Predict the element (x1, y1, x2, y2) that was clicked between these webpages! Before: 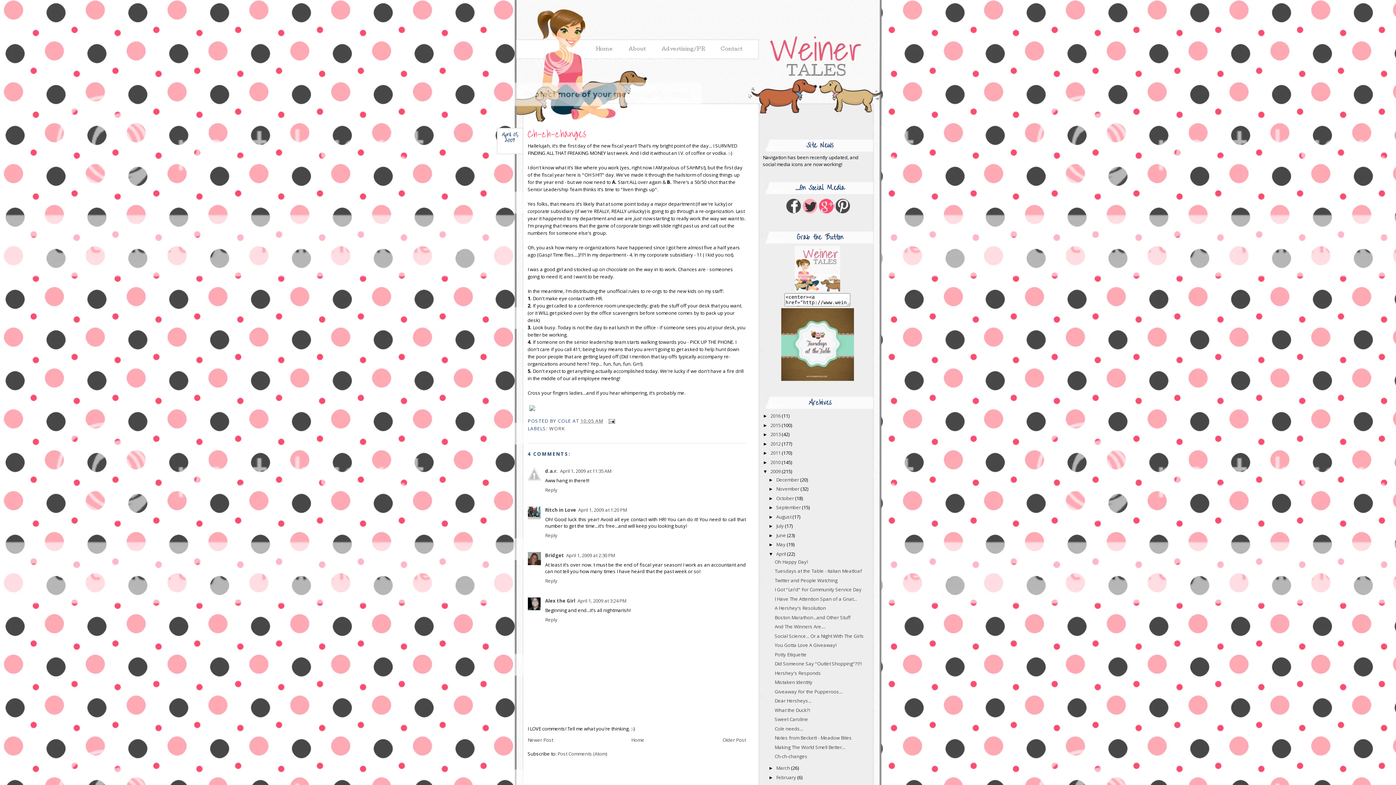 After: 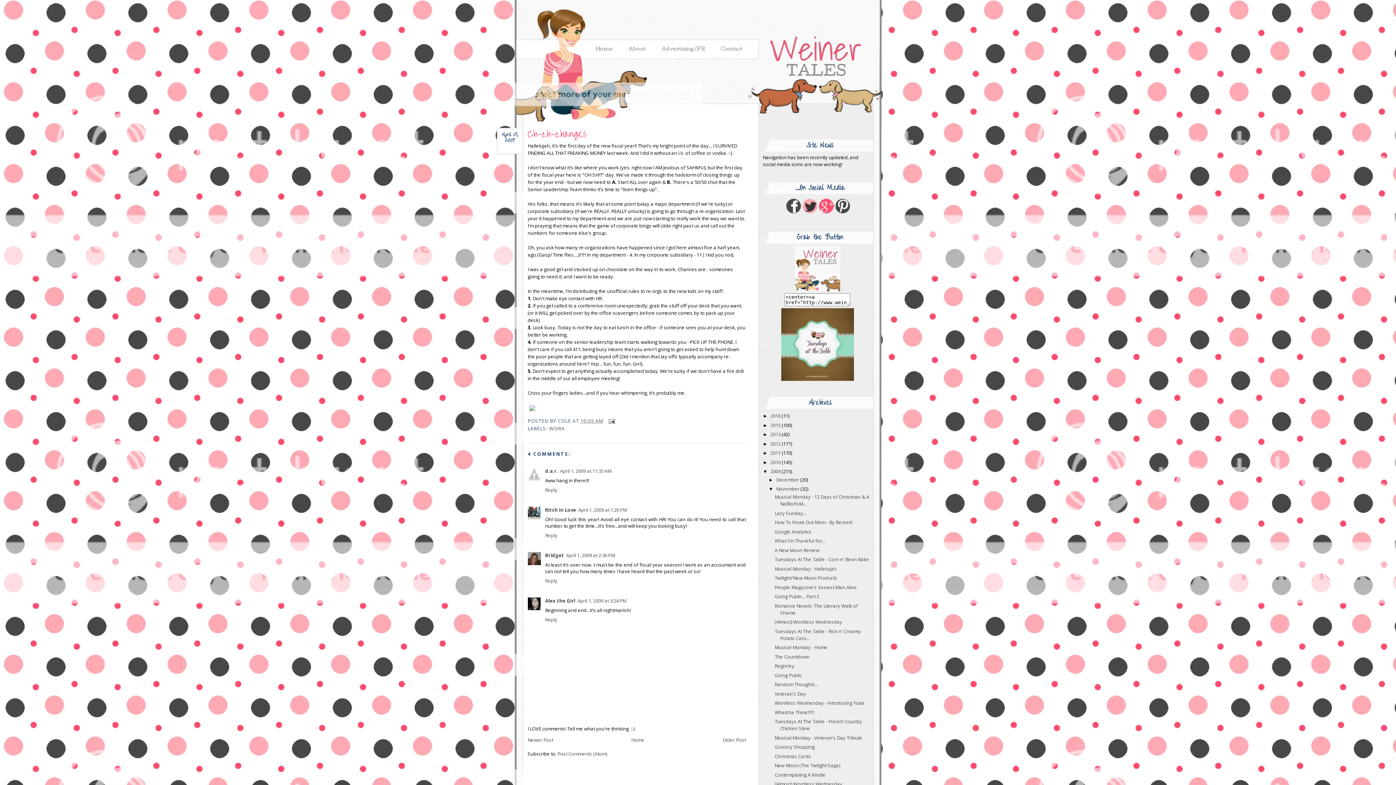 Action: bbox: (768, 486, 776, 492) label: ►  